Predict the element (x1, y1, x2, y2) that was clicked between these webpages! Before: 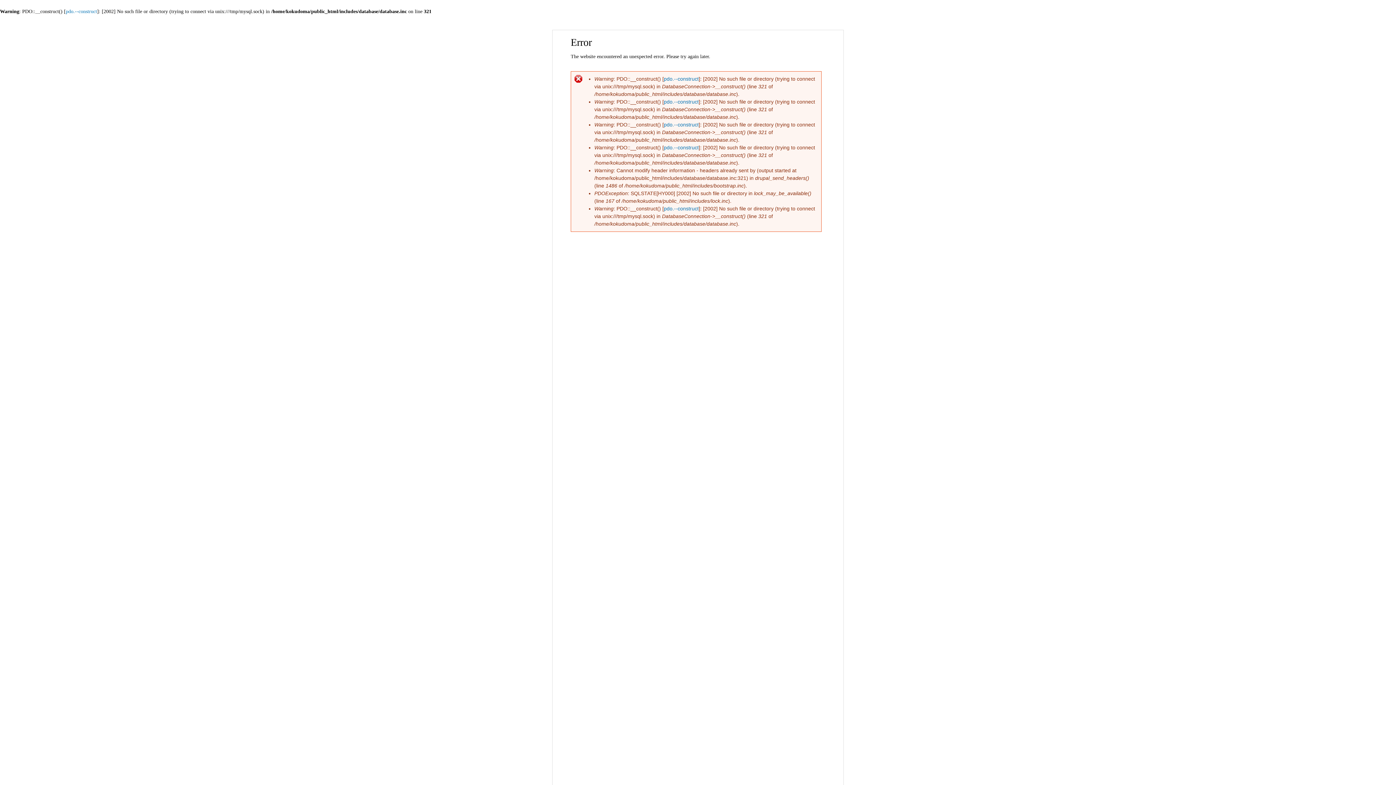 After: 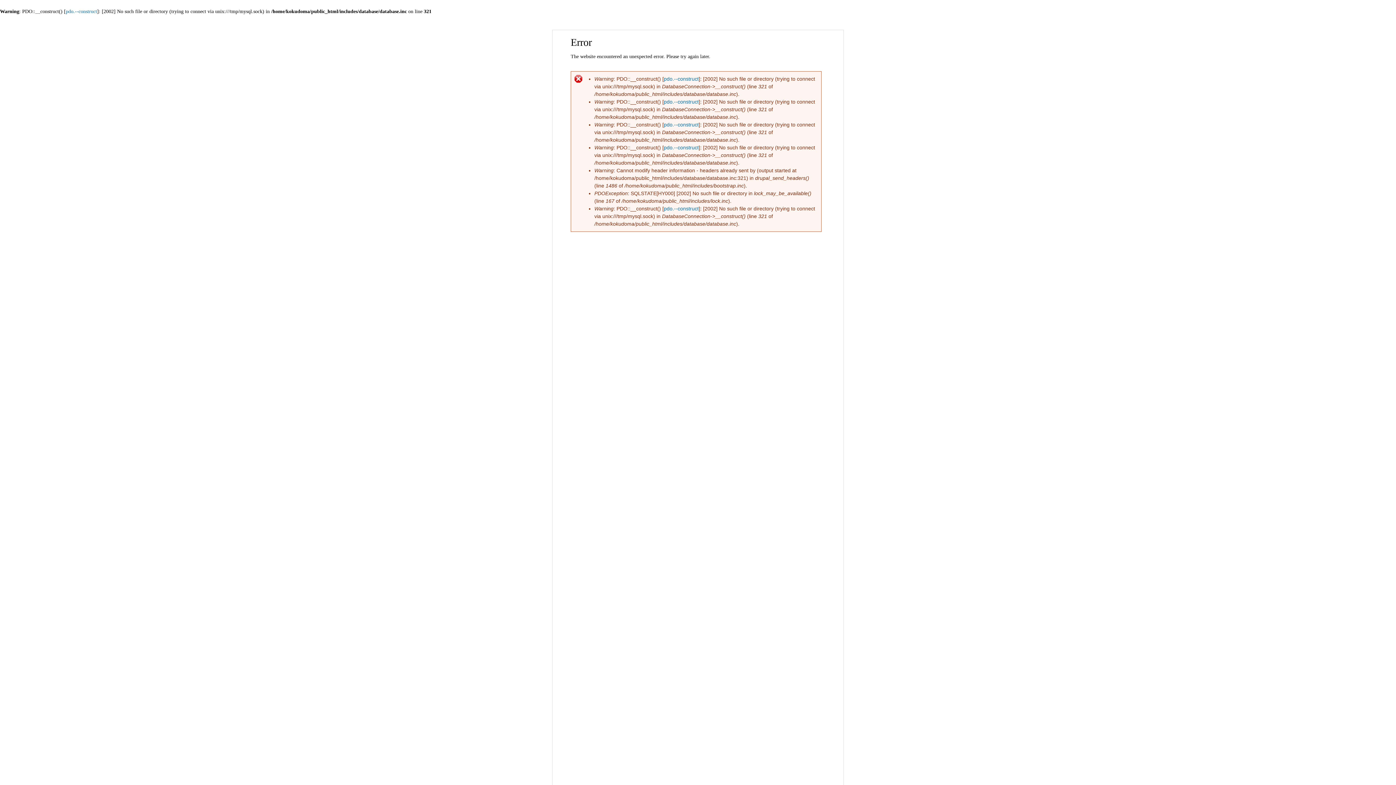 Action: bbox: (664, 144, 698, 150) label: pdo.--construct